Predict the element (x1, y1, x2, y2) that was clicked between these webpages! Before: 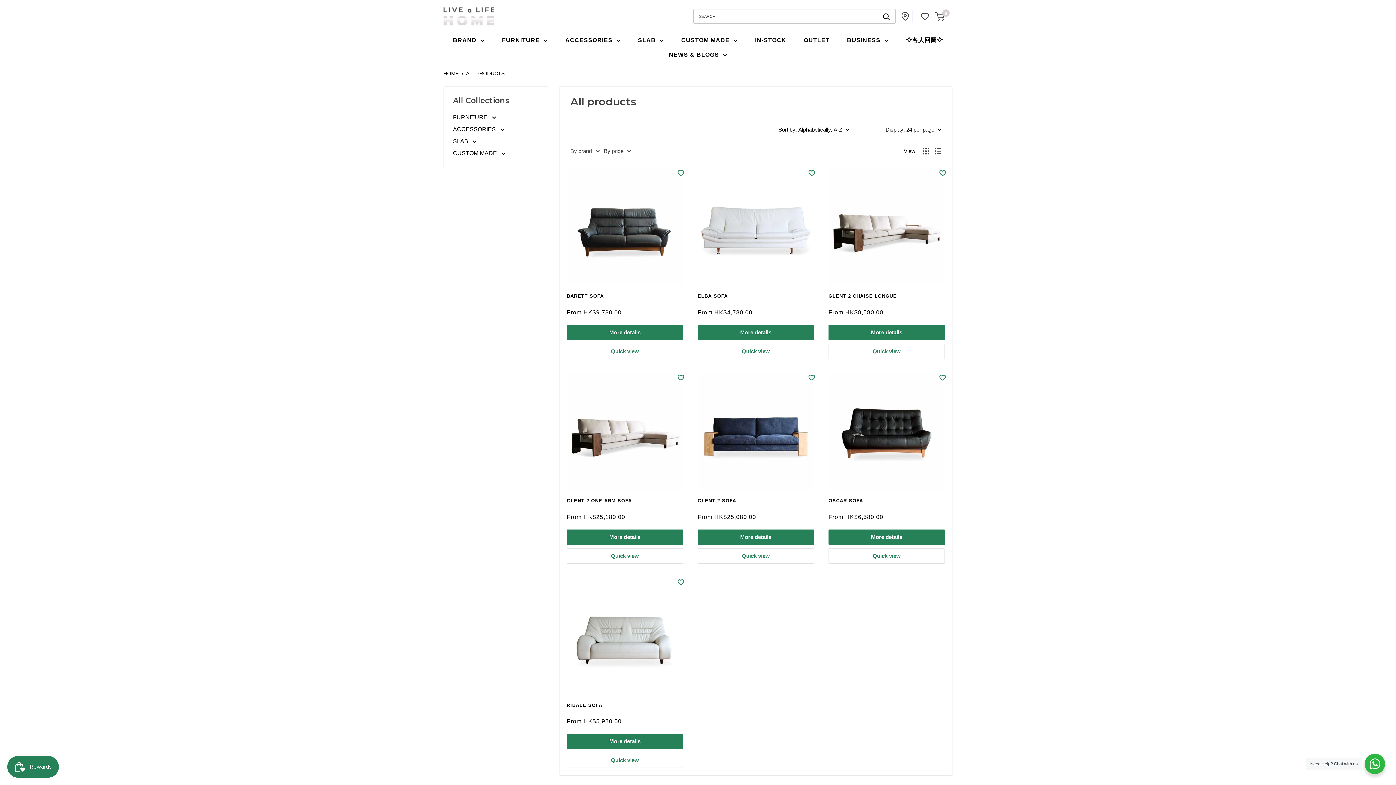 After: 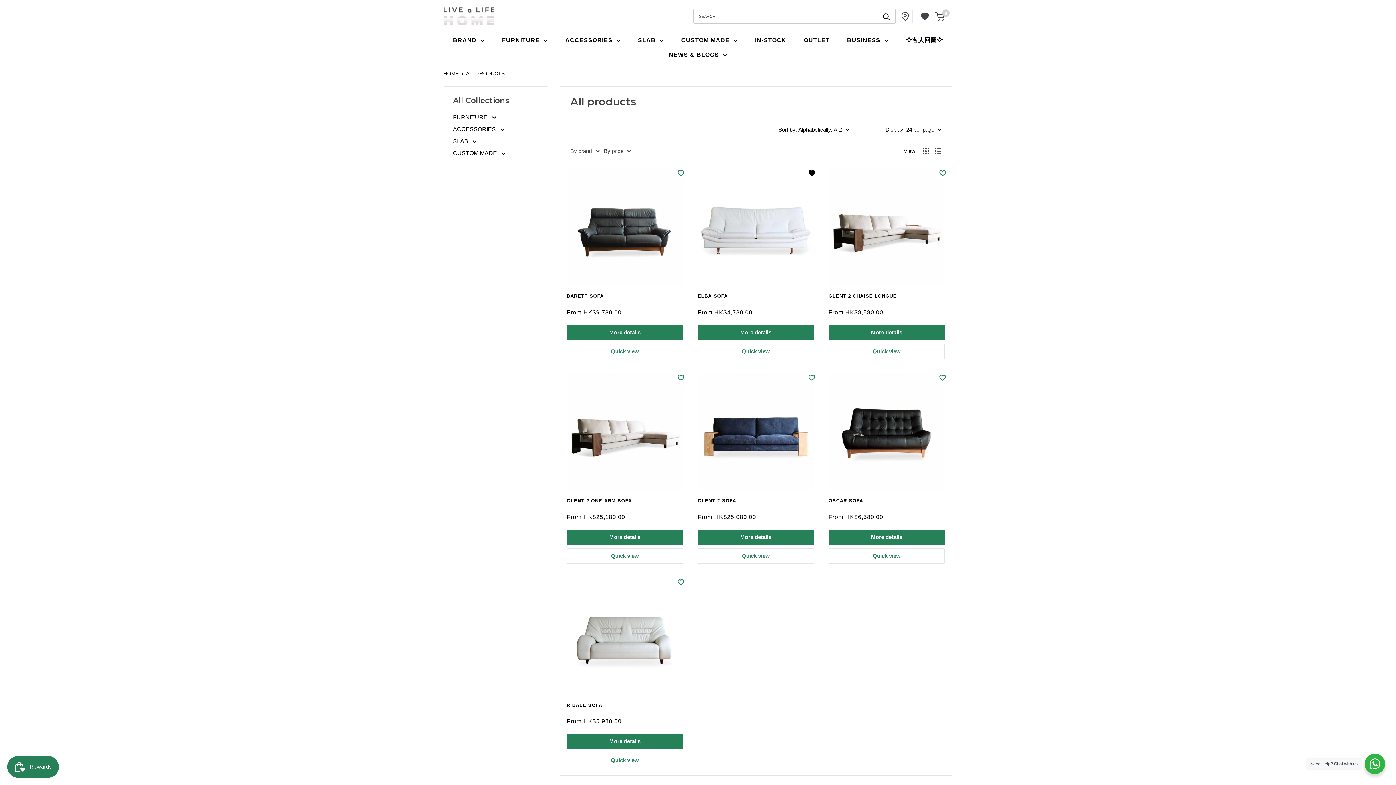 Action: bbox: (806, 167, 817, 178)